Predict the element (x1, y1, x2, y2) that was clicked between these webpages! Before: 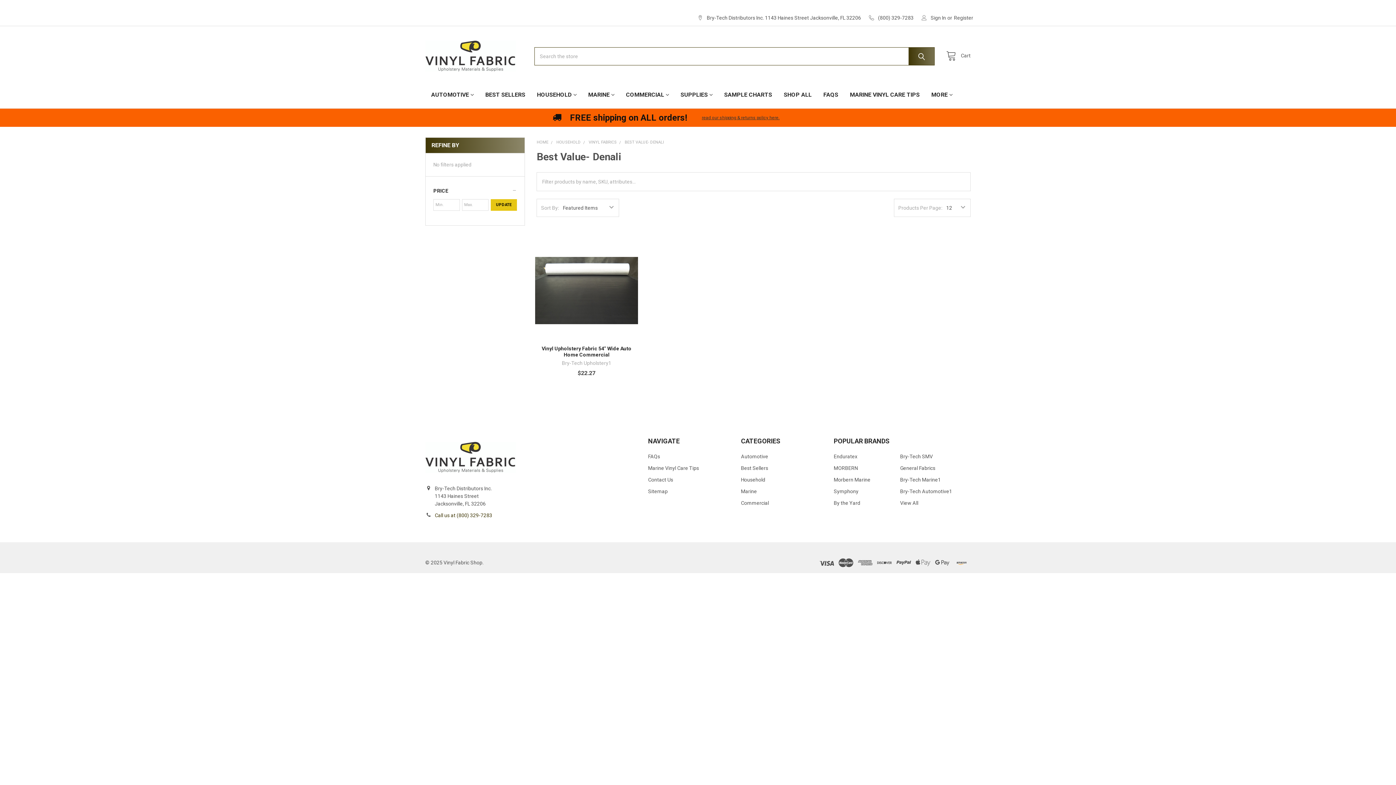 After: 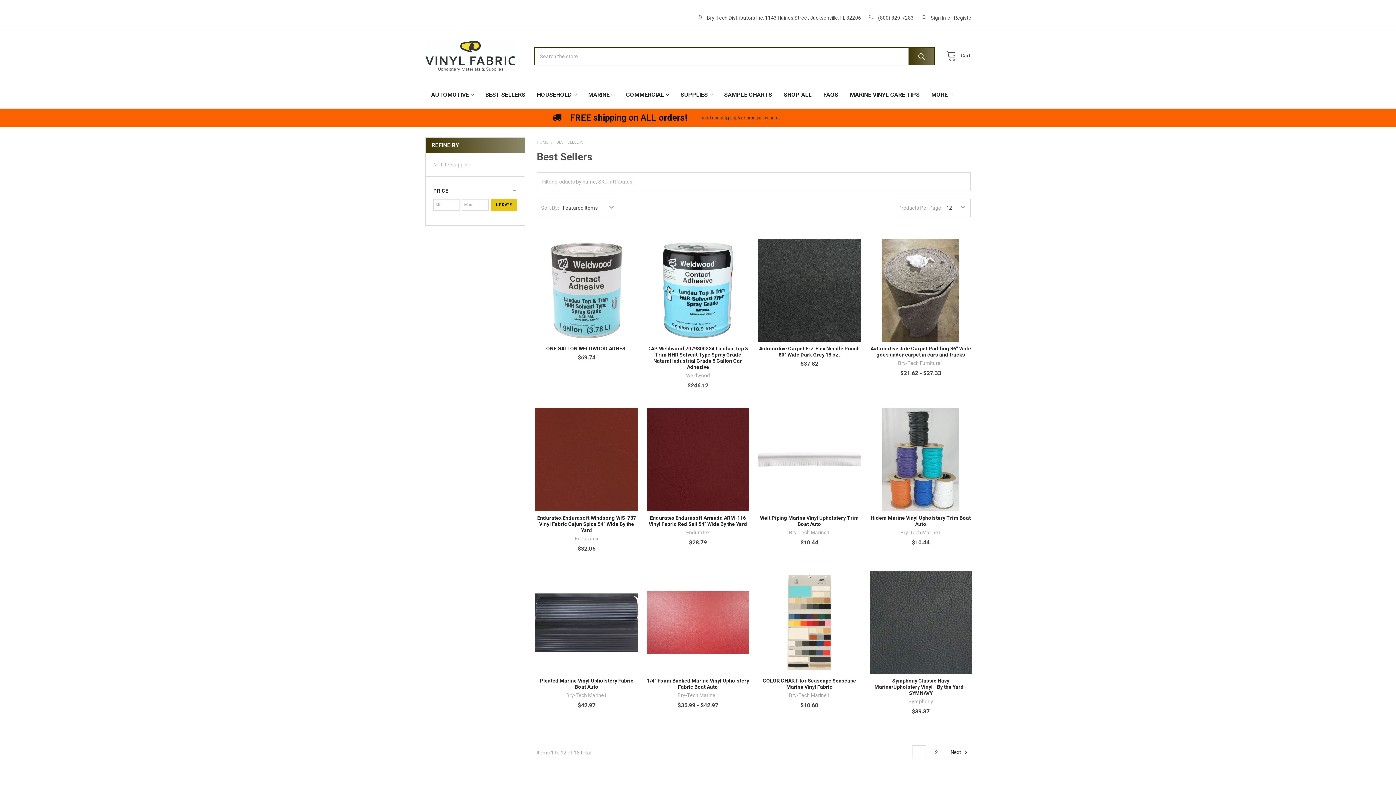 Action: label: Best Sellers bbox: (741, 465, 768, 471)